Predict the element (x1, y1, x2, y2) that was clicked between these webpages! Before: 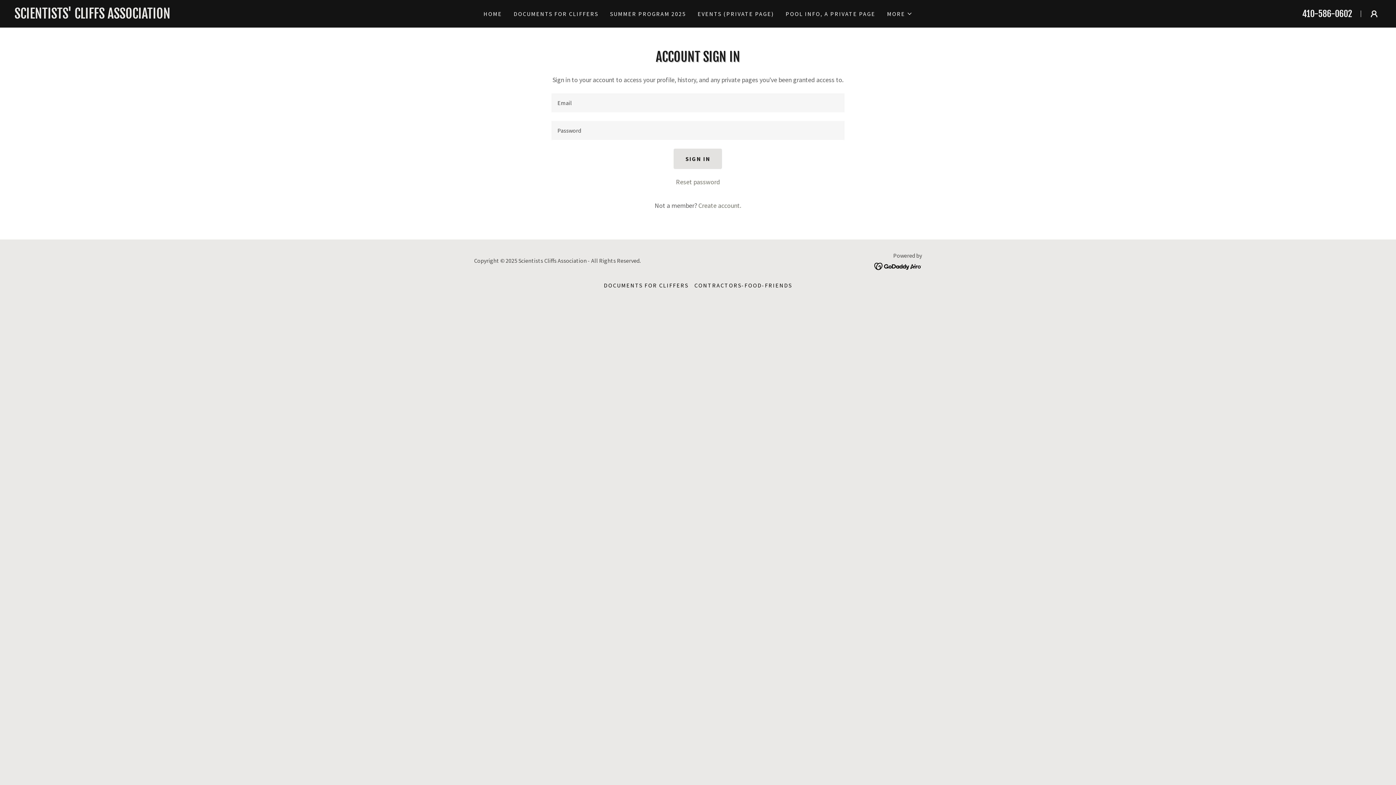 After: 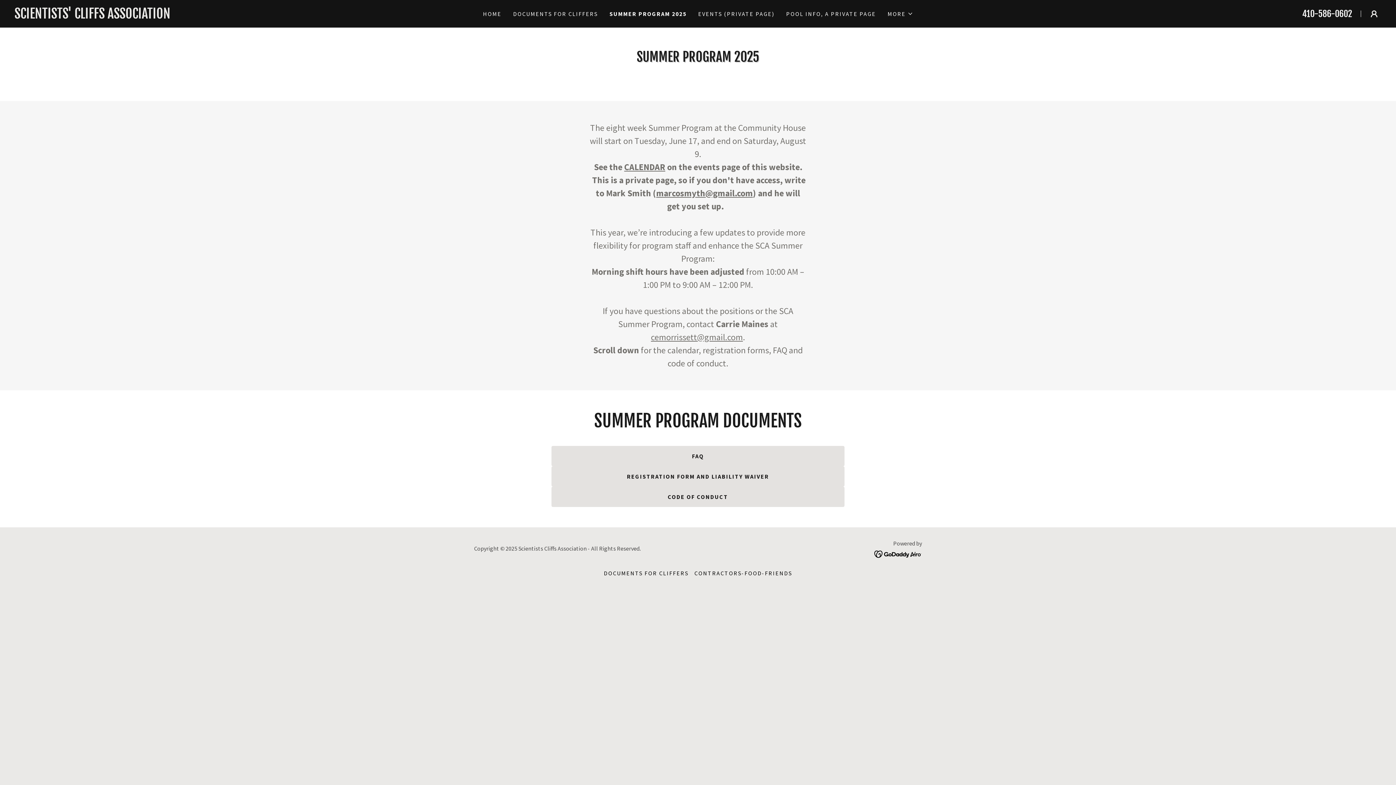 Action: bbox: (608, 7, 688, 20) label: SUMMER PROGRAM 2025